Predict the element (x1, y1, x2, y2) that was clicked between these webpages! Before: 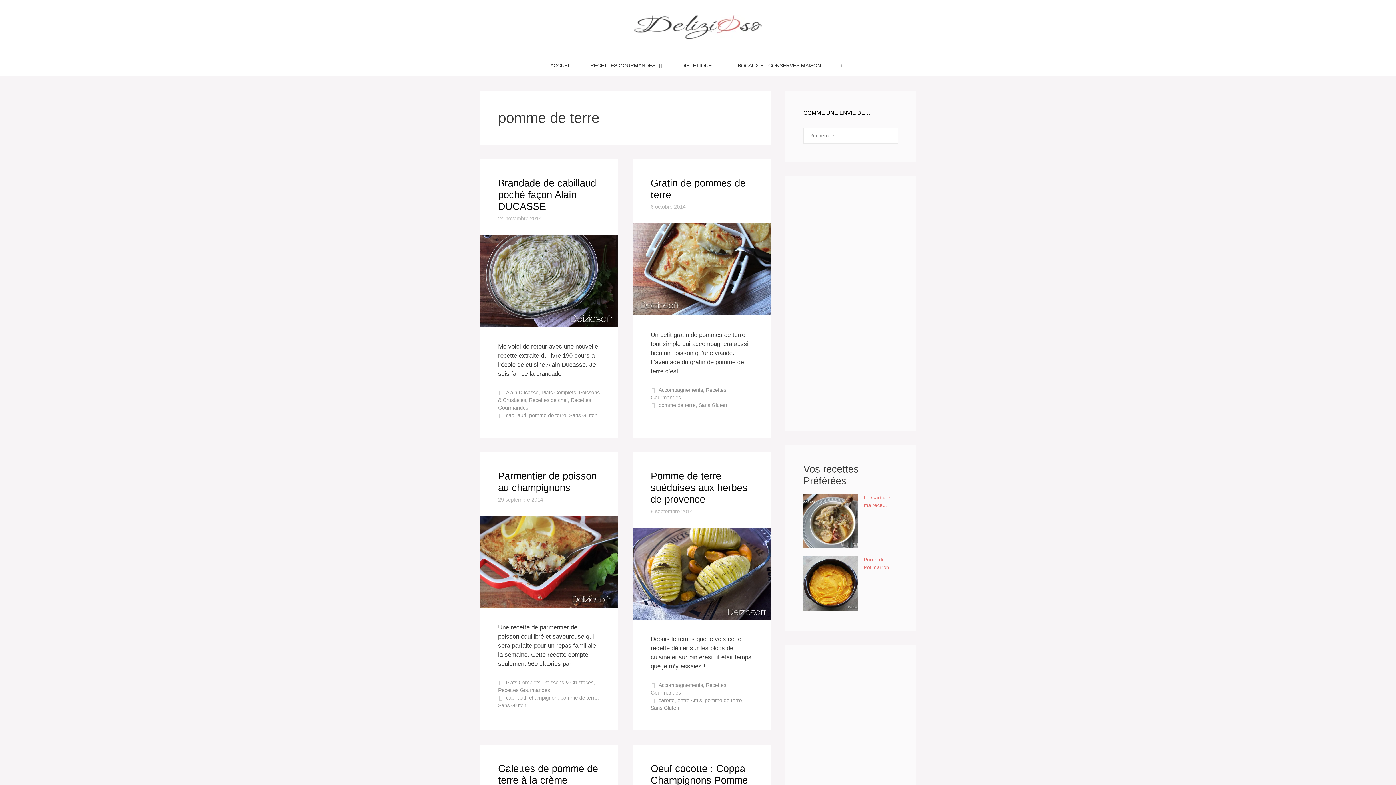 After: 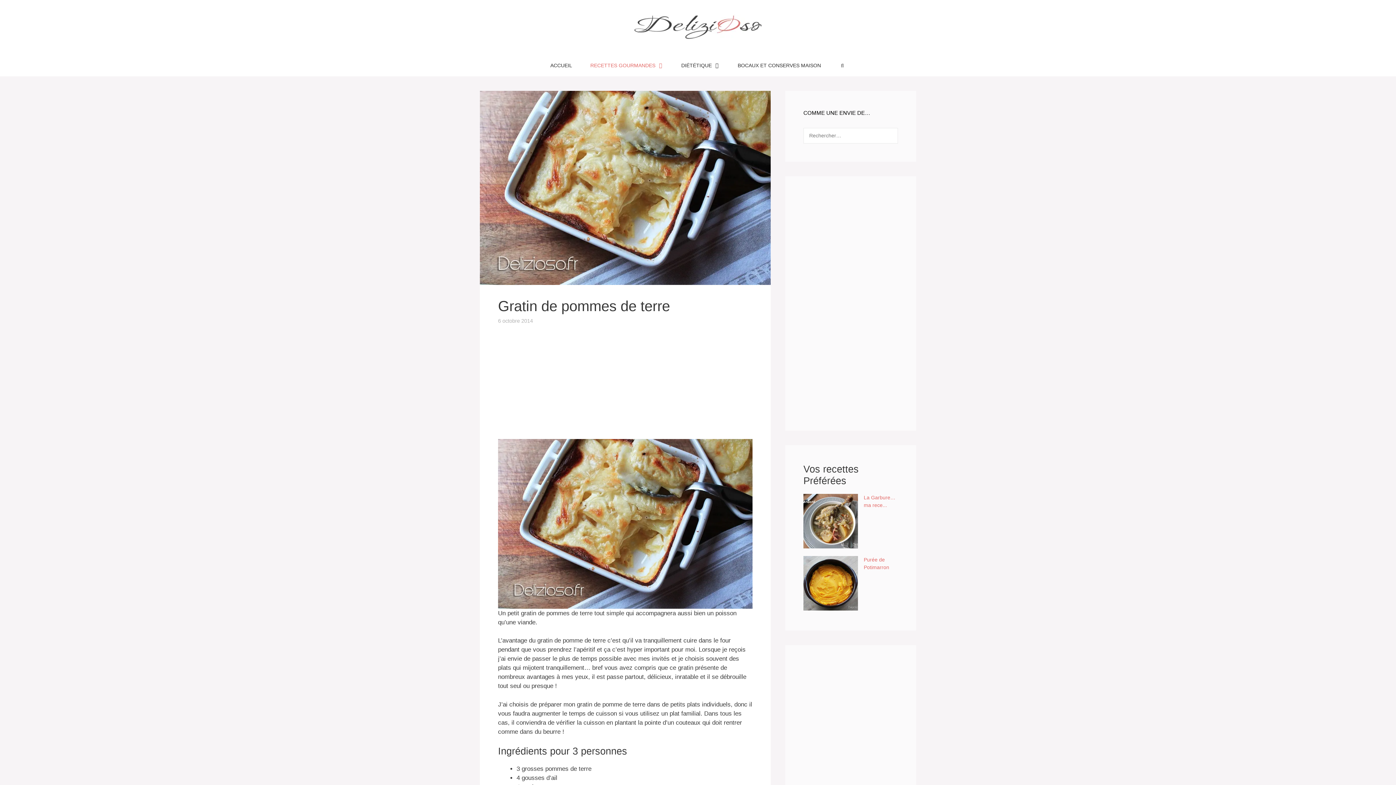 Action: bbox: (632, 310, 770, 316)